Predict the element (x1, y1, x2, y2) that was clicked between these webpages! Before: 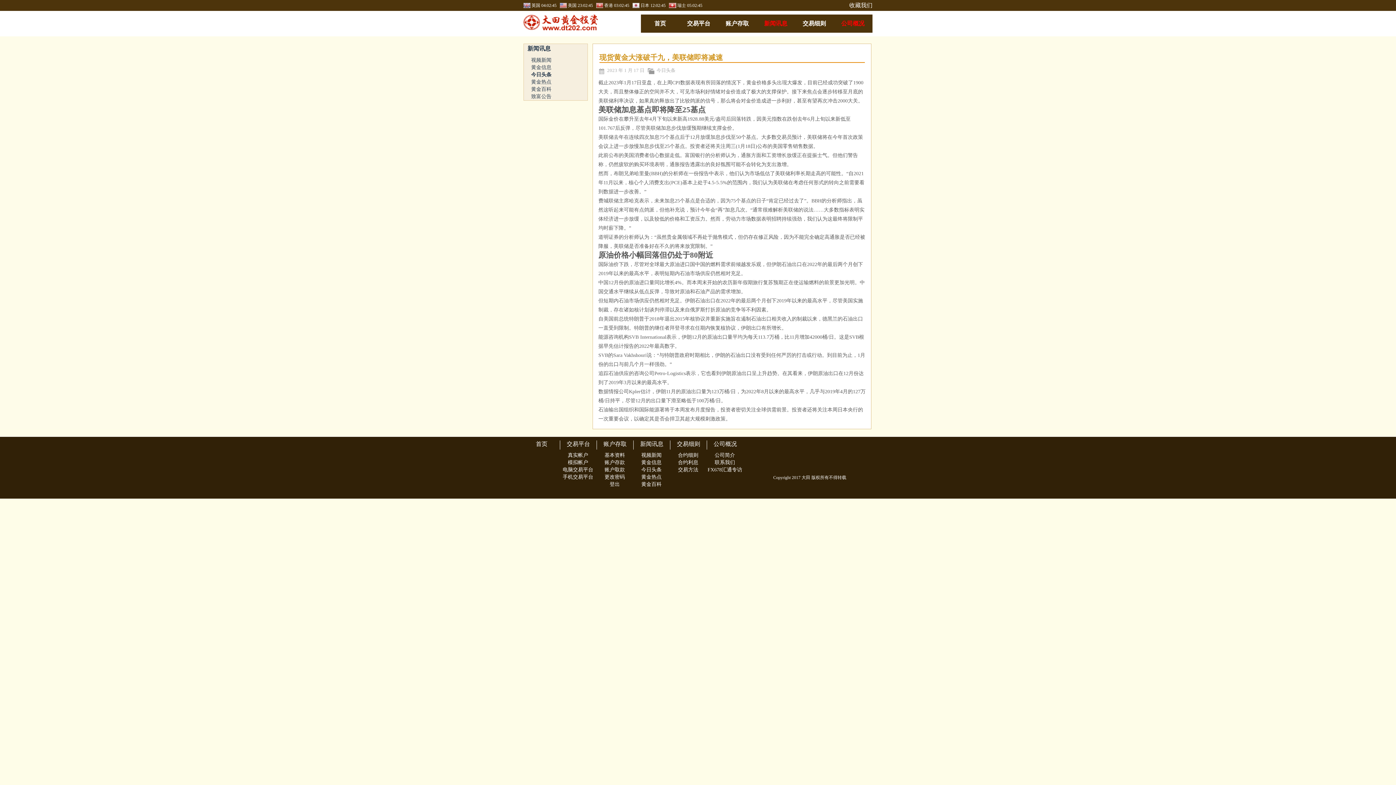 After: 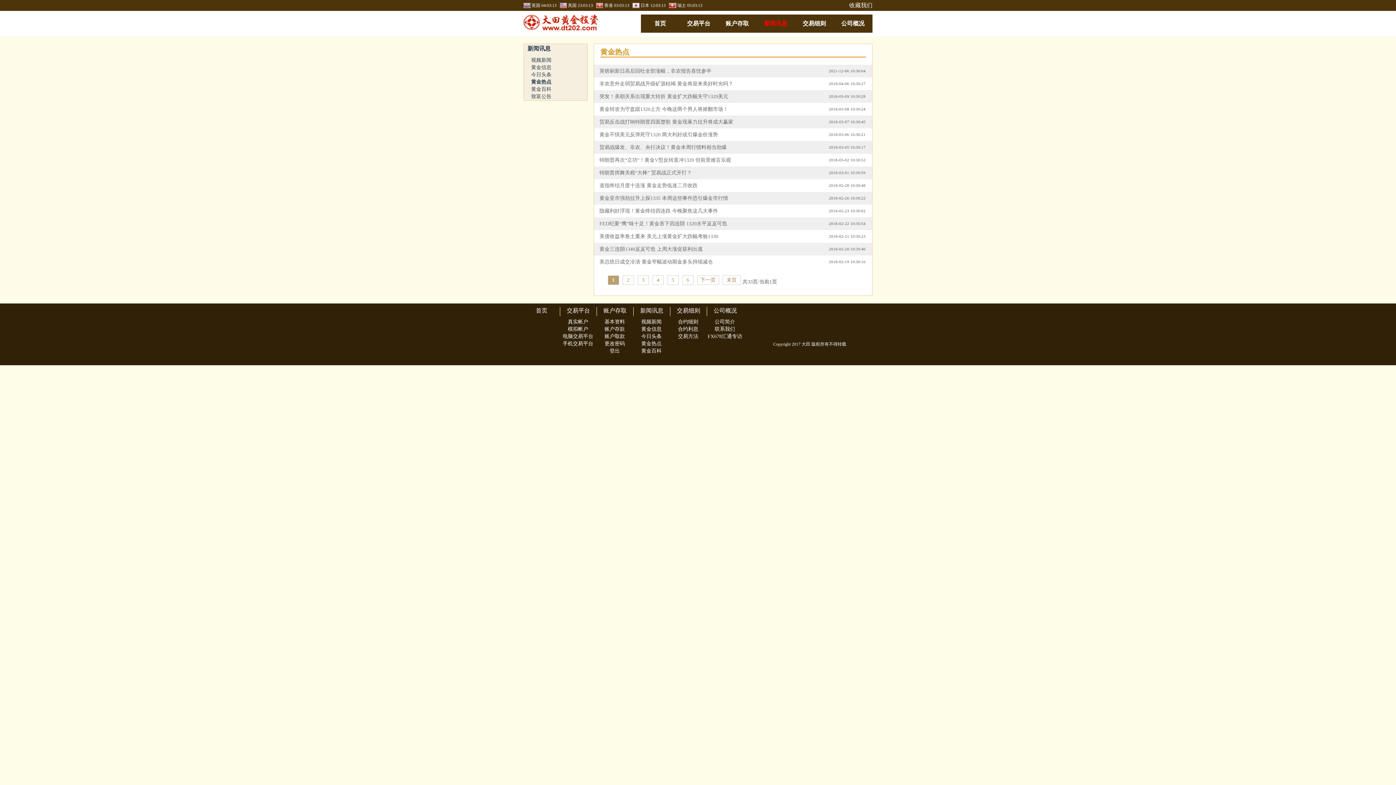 Action: label: 黄金热点 bbox: (641, 474, 661, 480)